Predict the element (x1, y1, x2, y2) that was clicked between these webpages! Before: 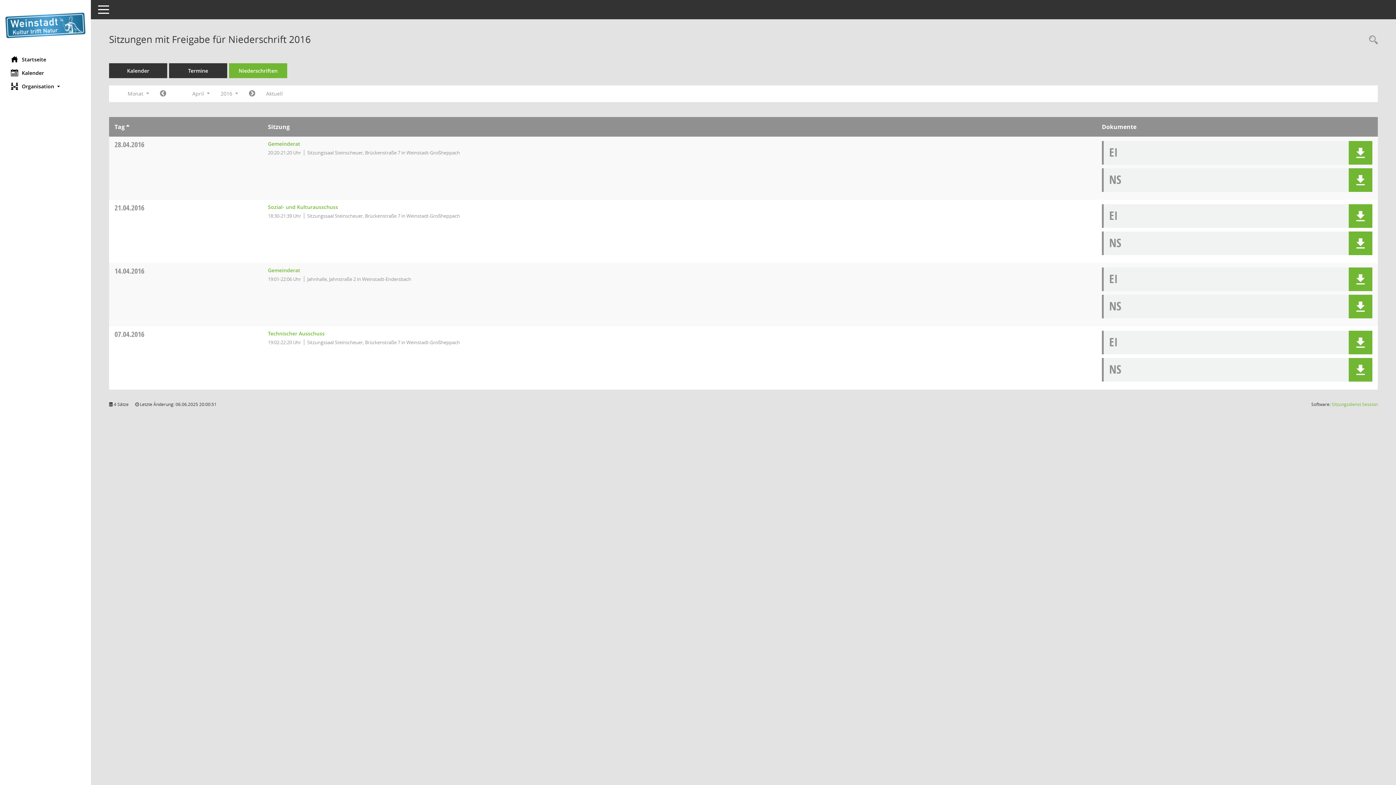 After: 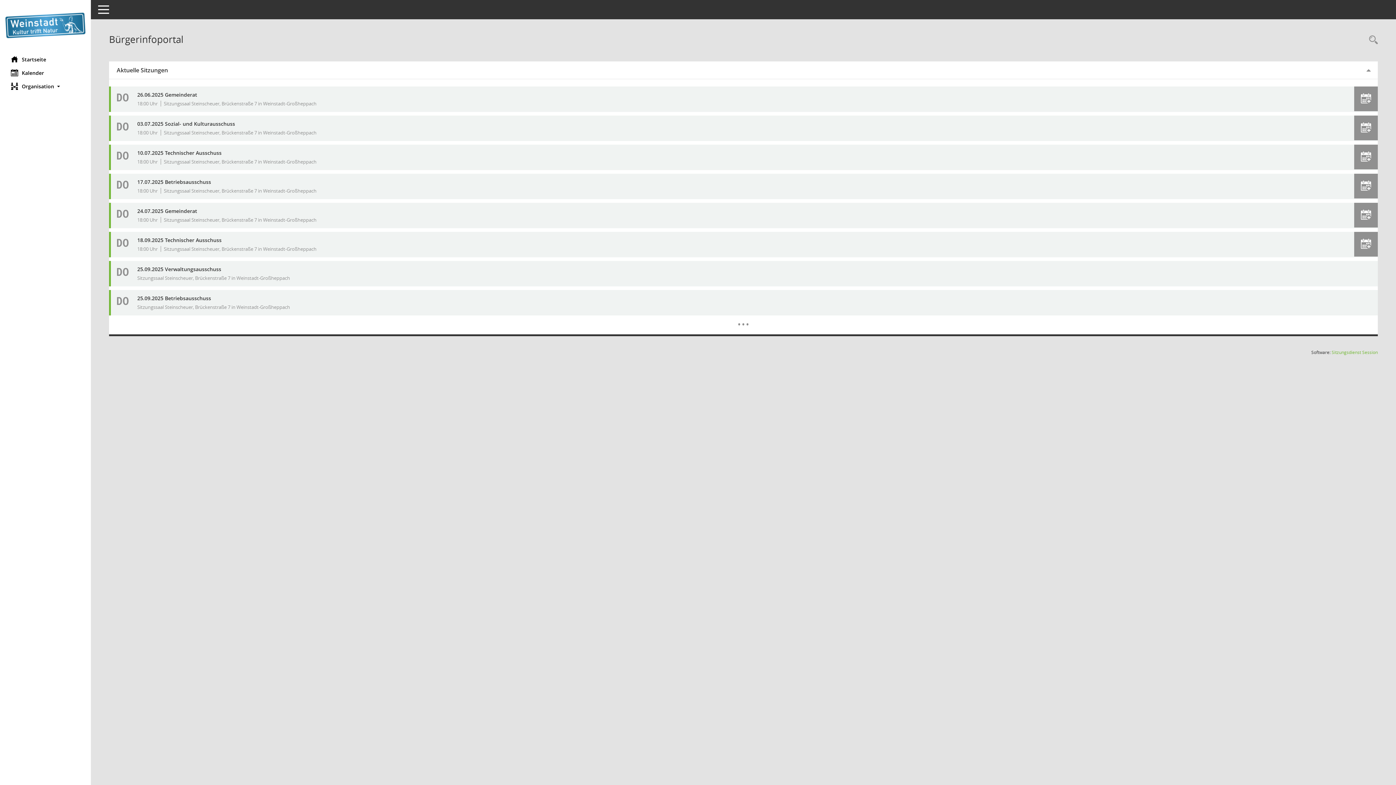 Action: label: Hier gelangen Sie zur Startseite dieser Webanwendung. bbox: (0, 12, 90, 38)